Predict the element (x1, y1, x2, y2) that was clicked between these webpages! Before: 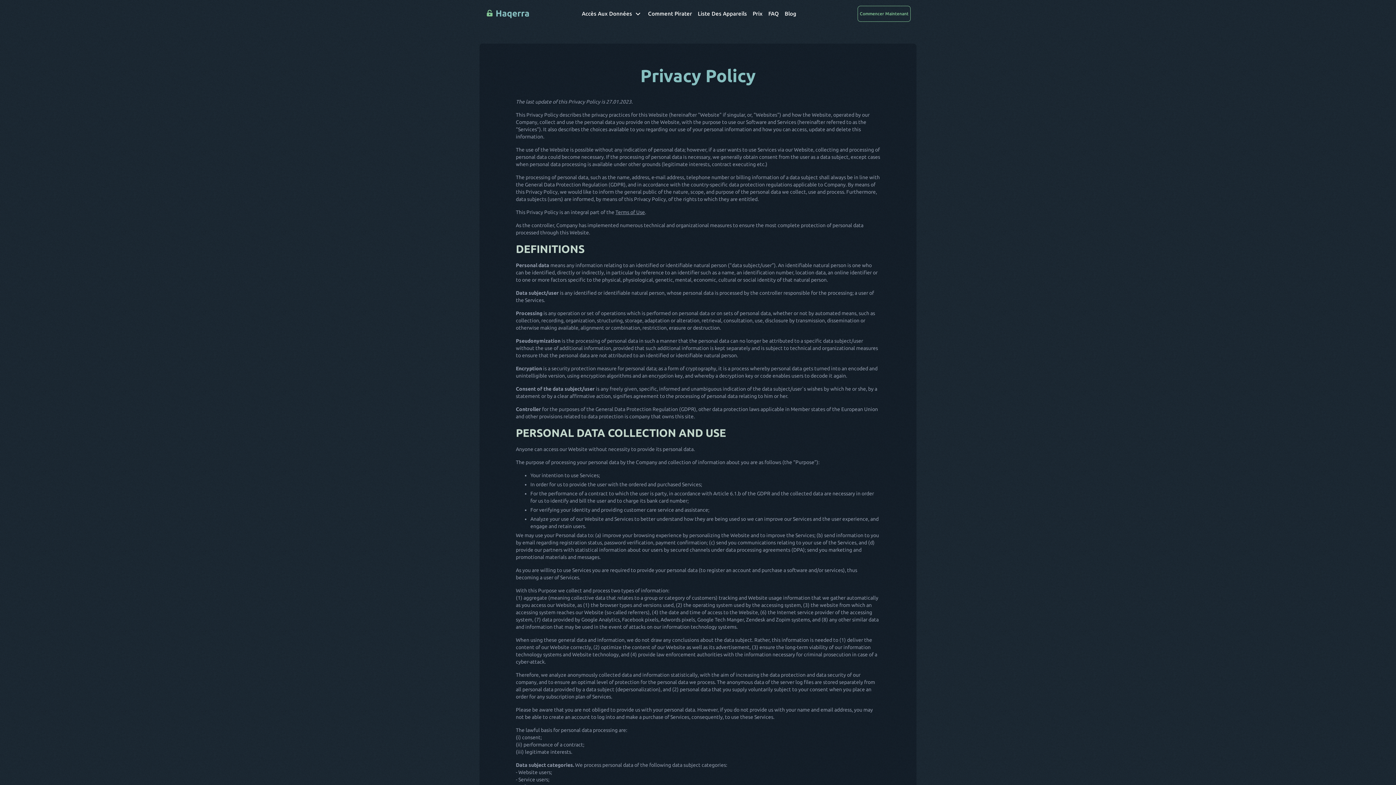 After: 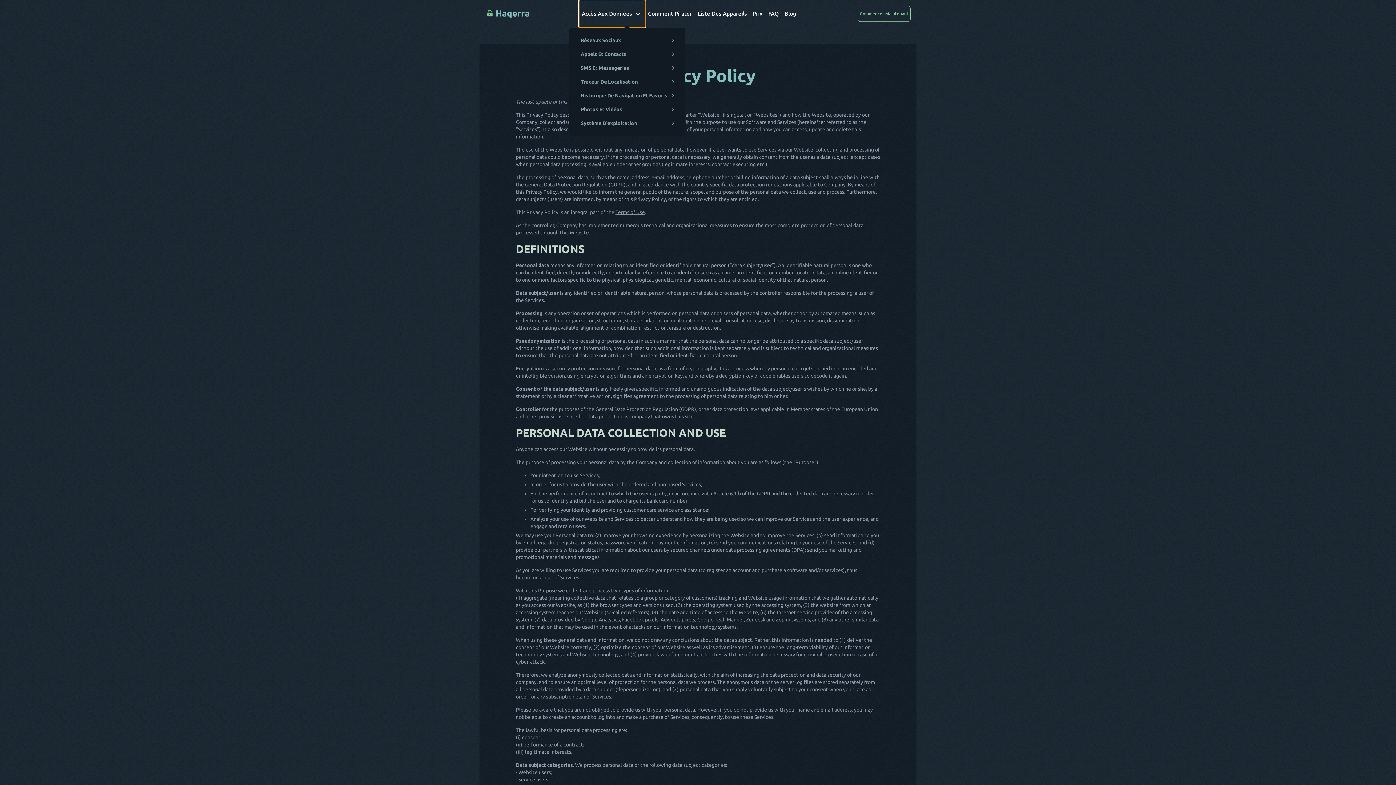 Action: label: Accès Aux Données bbox: (579, 0, 645, 27)